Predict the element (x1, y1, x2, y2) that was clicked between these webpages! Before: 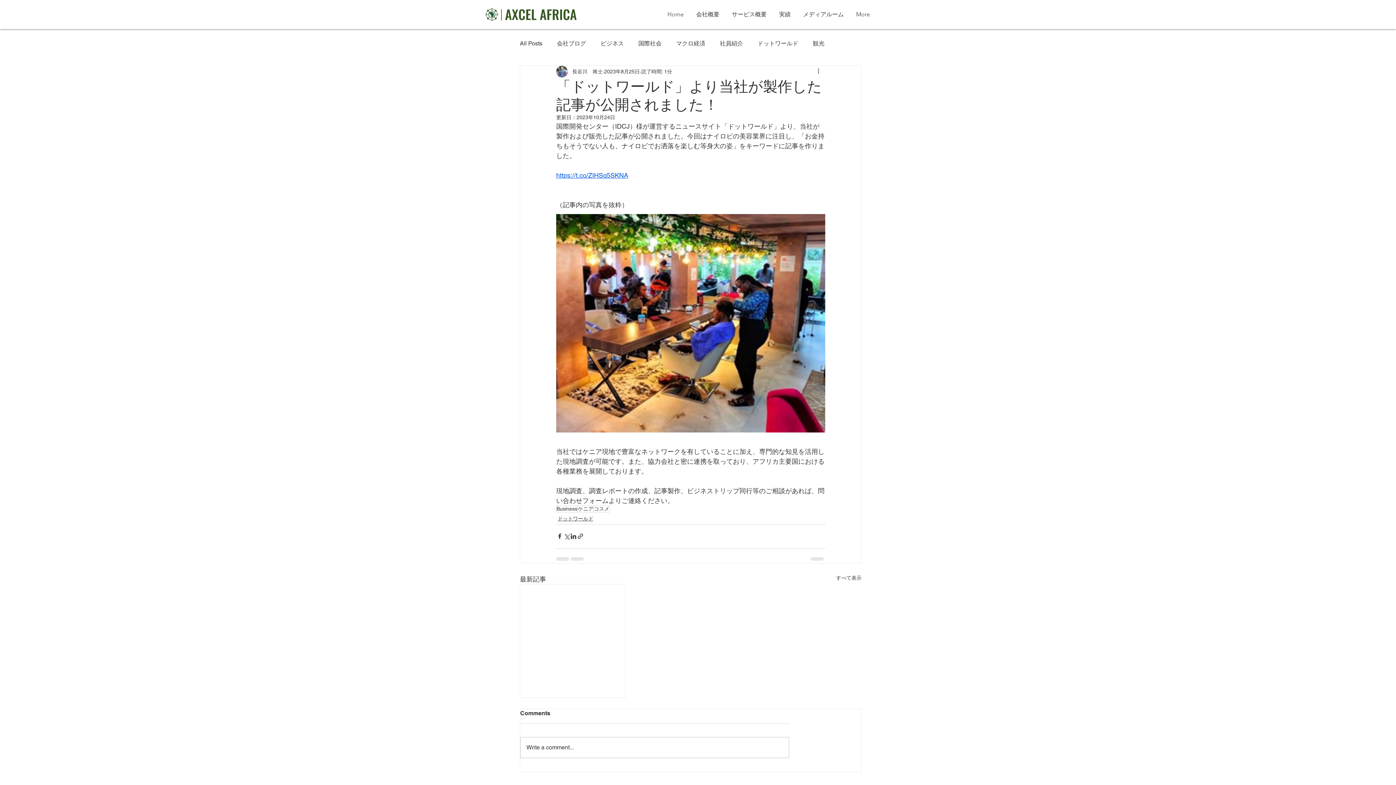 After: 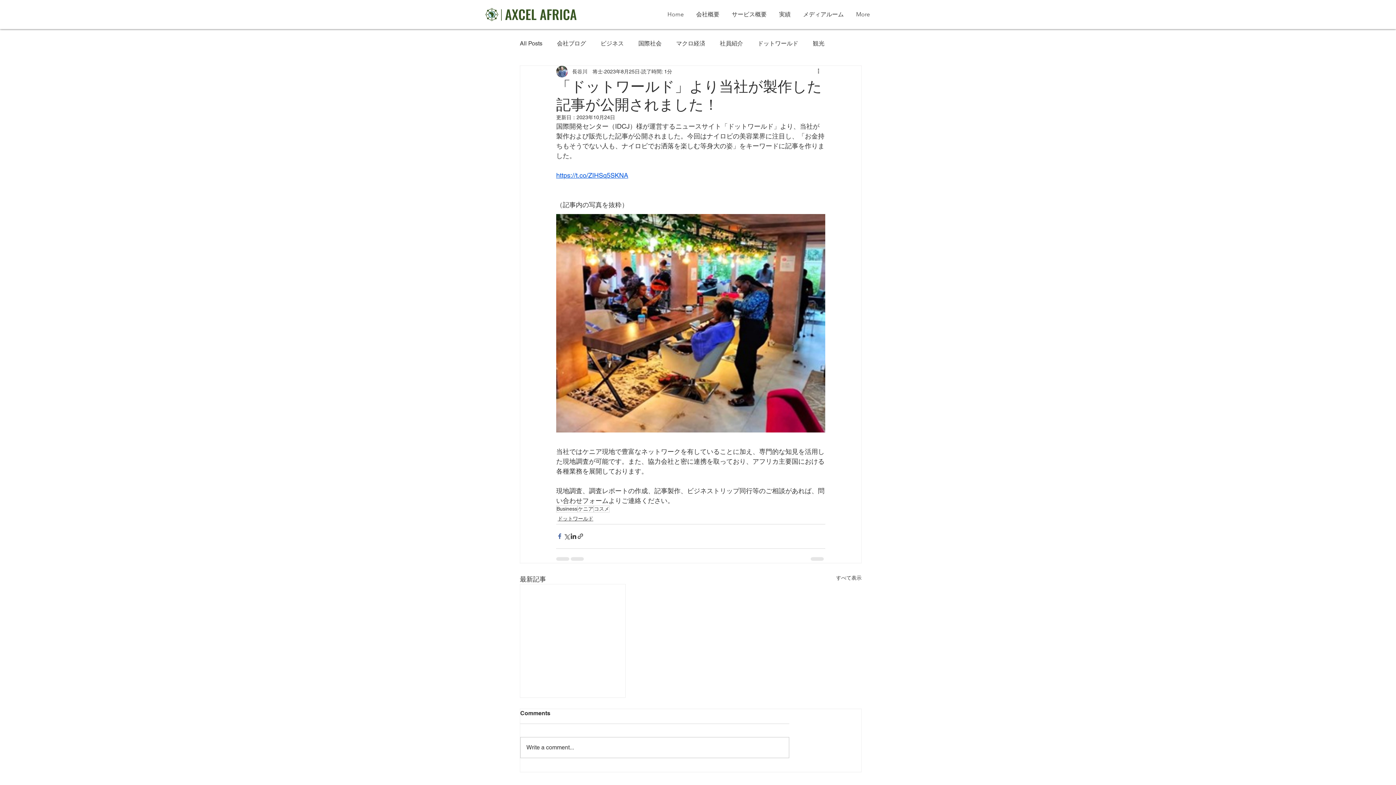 Action: bbox: (556, 533, 563, 540) label: Facebook でシェア